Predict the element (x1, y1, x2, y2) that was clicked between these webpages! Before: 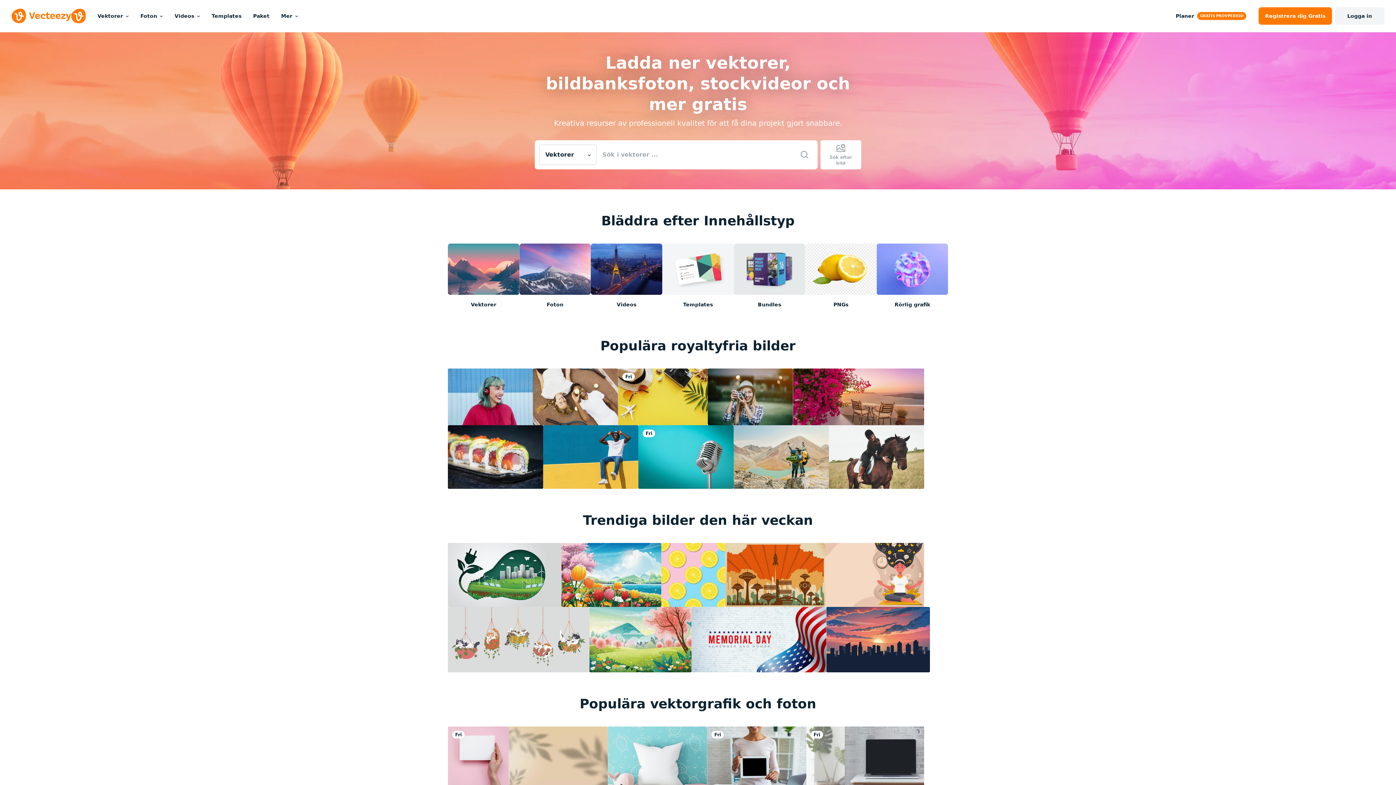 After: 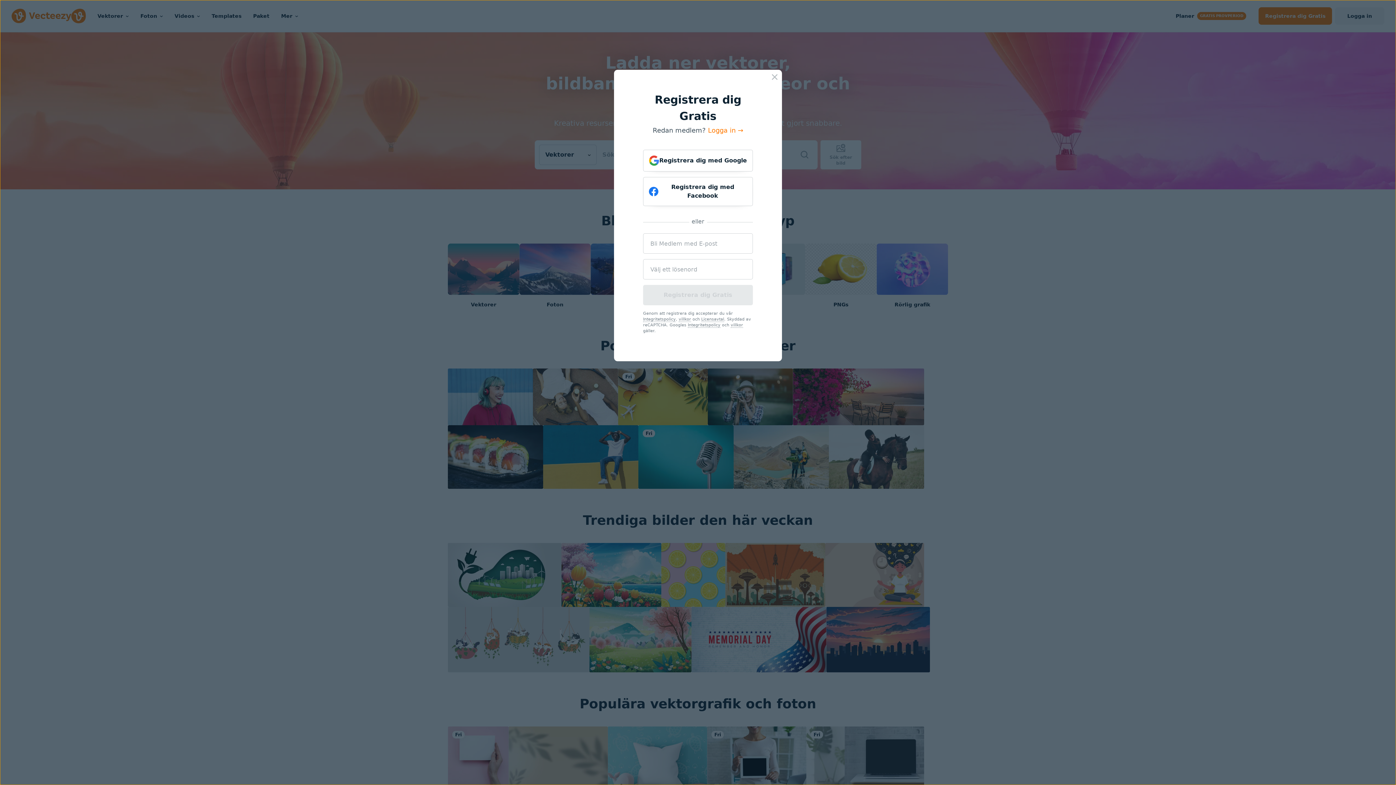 Action: label: Registrera
 dig Gratis bbox: (1258, 7, 1332, 24)